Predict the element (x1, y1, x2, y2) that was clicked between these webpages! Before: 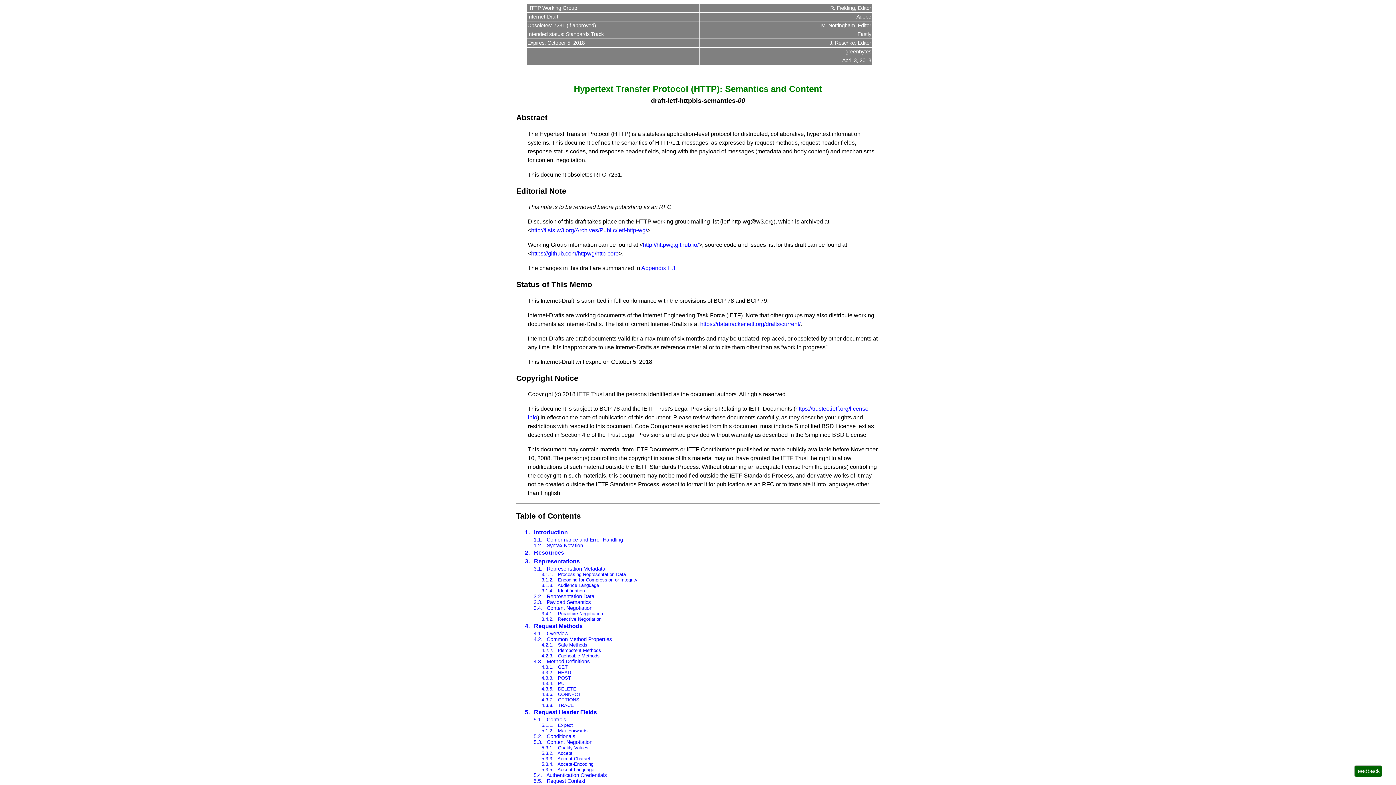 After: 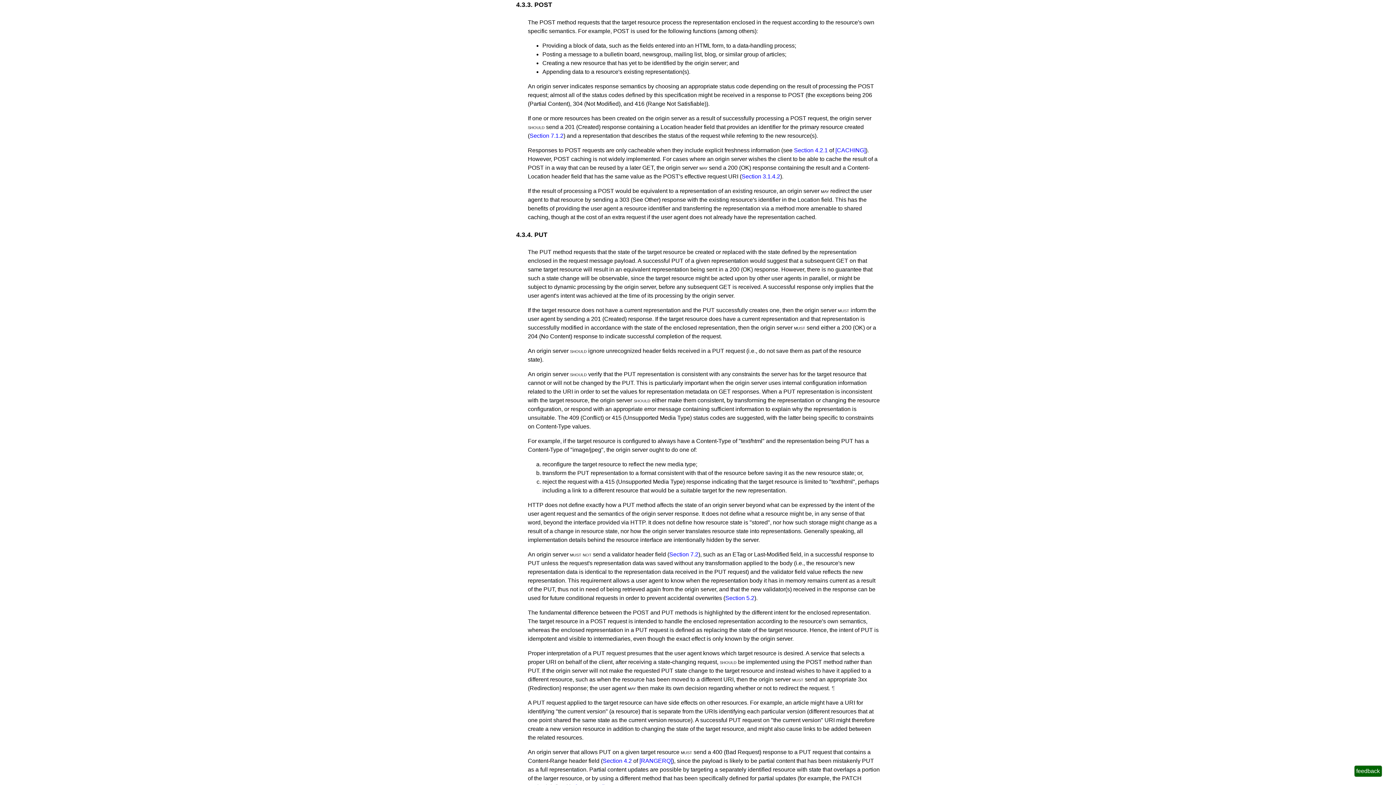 Action: bbox: (558, 675, 571, 680) label: POST